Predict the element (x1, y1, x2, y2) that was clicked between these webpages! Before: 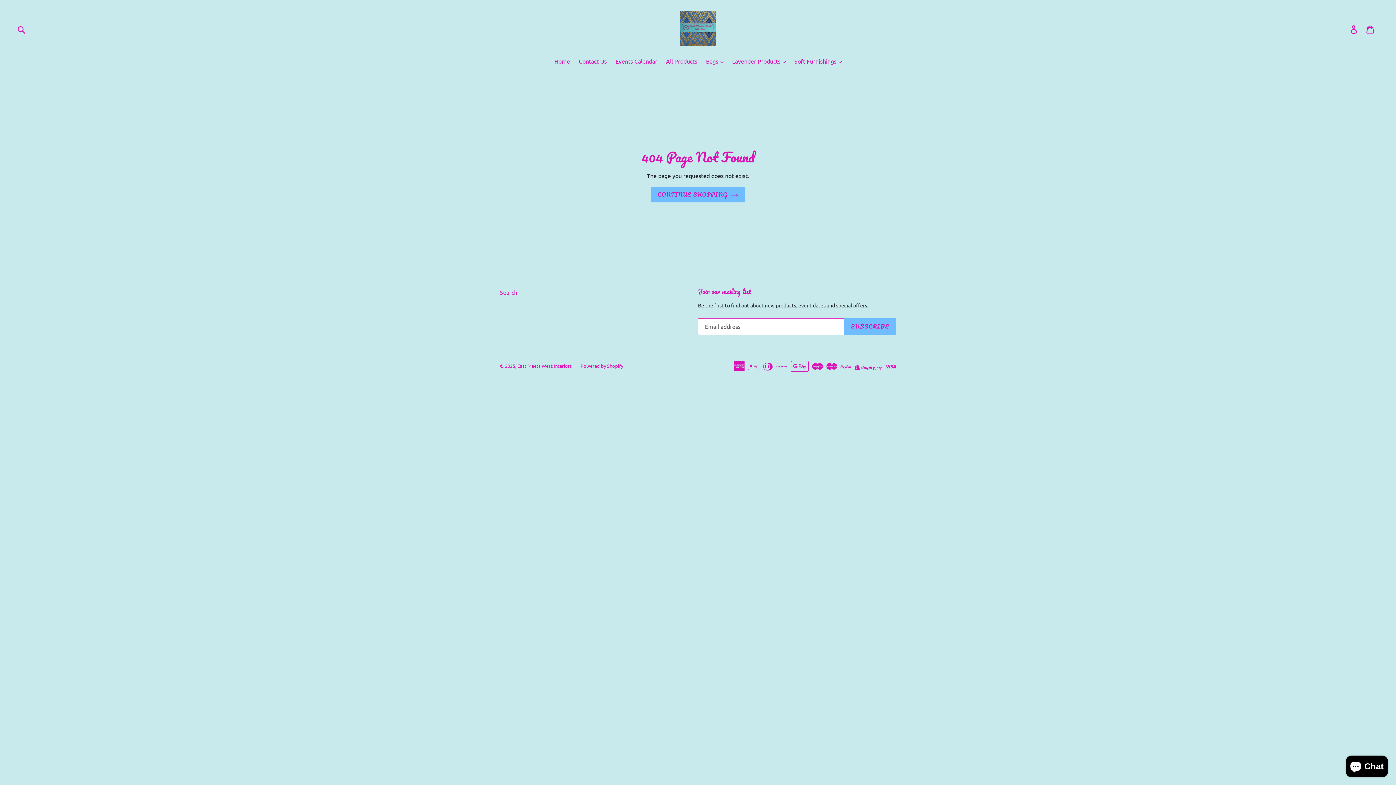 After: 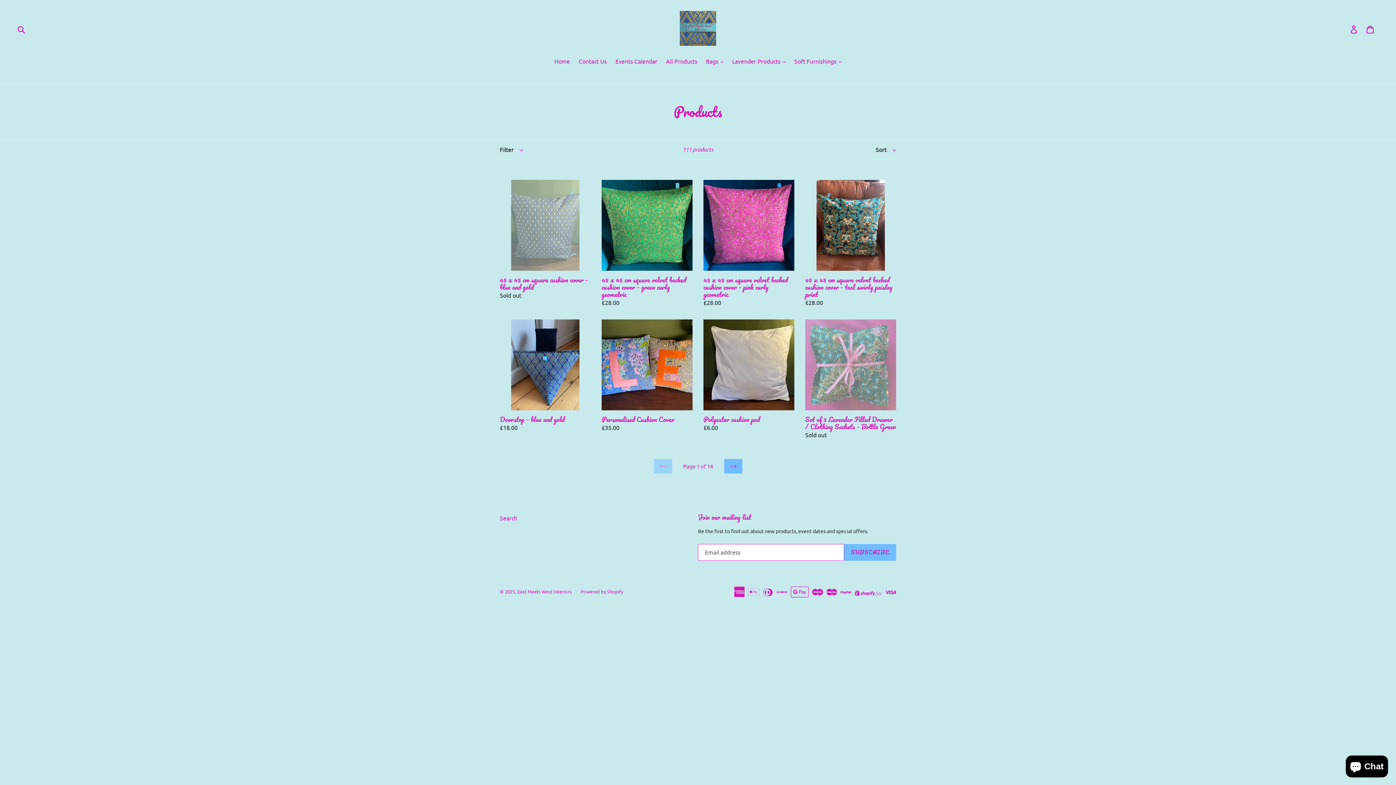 Action: bbox: (662, 56, 701, 66) label: All Products